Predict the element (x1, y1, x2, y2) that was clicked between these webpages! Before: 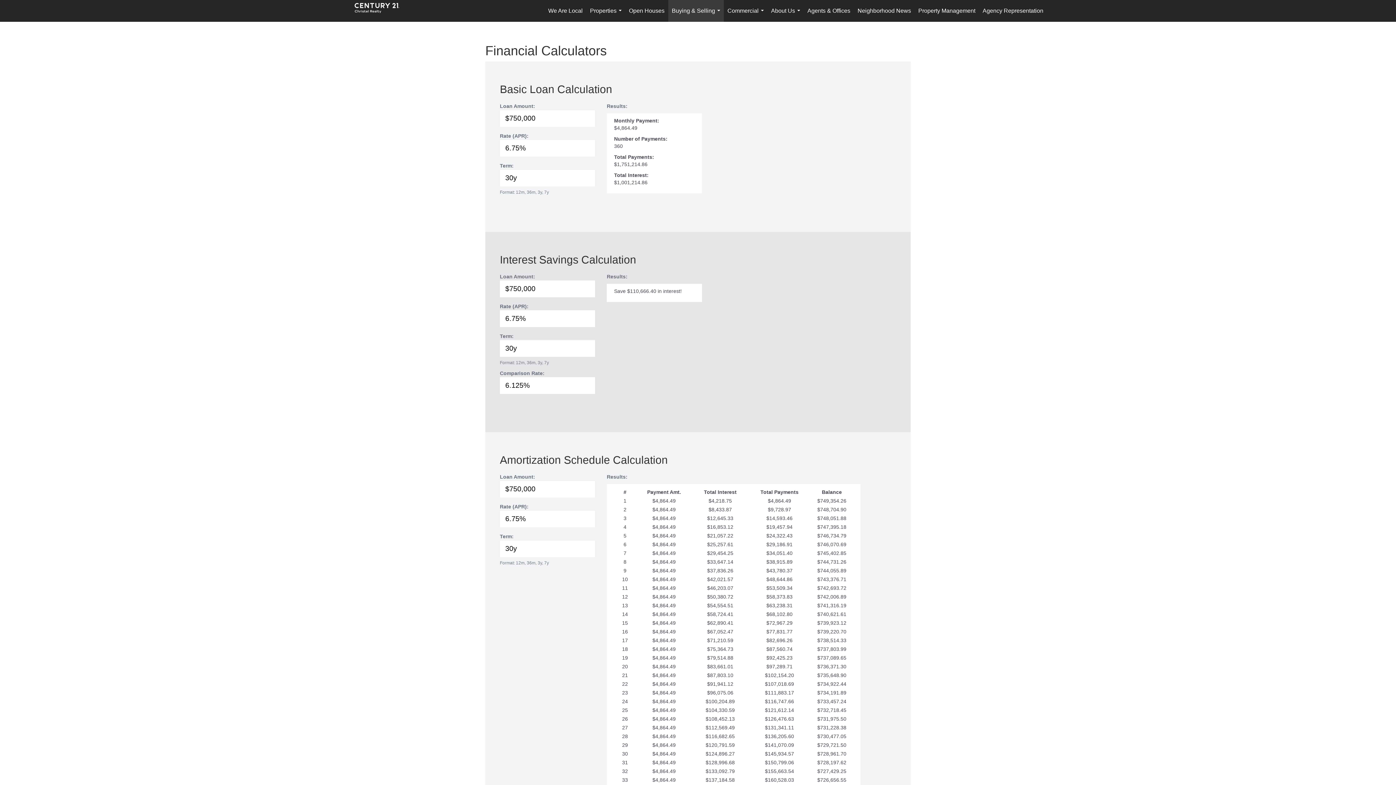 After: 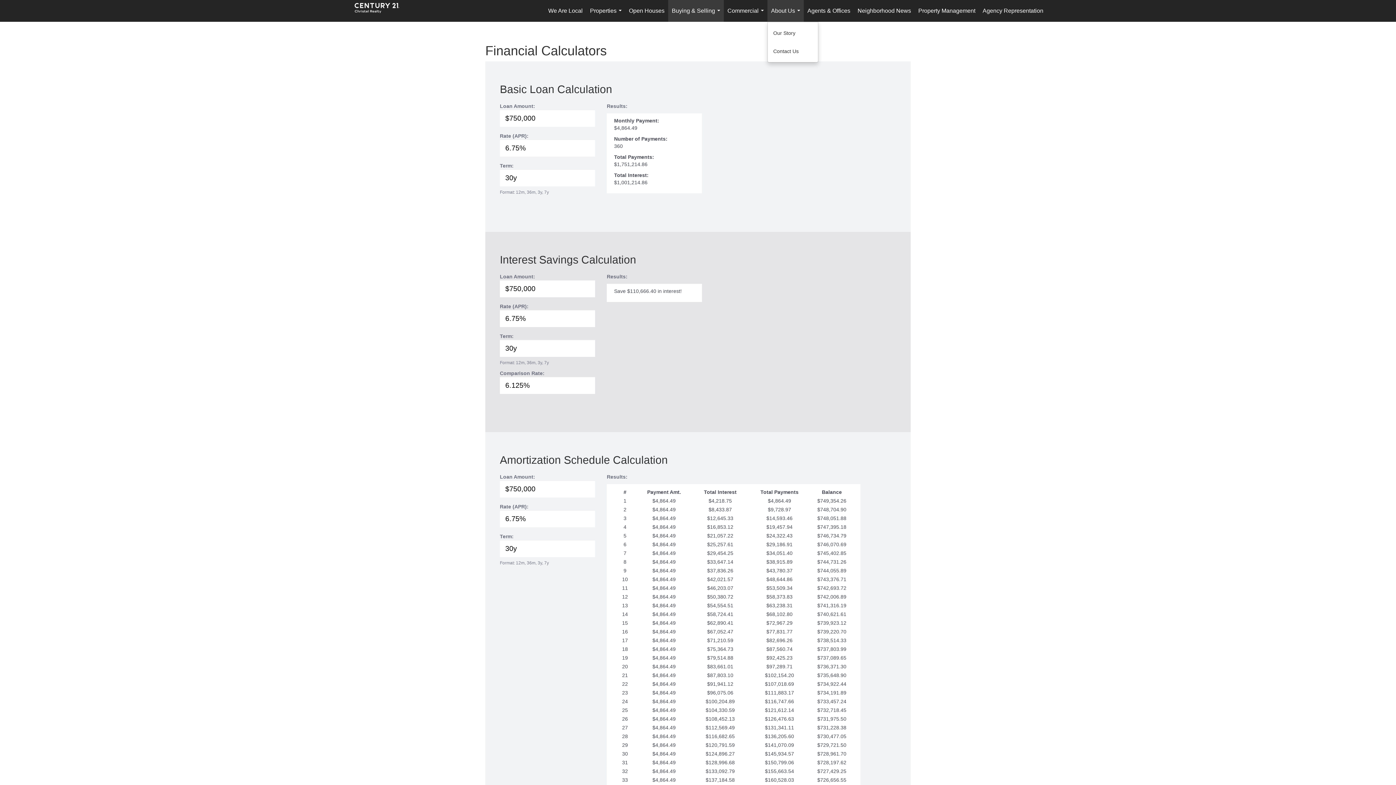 Action: bbox: (767, 0, 804, 21) label: About Us...